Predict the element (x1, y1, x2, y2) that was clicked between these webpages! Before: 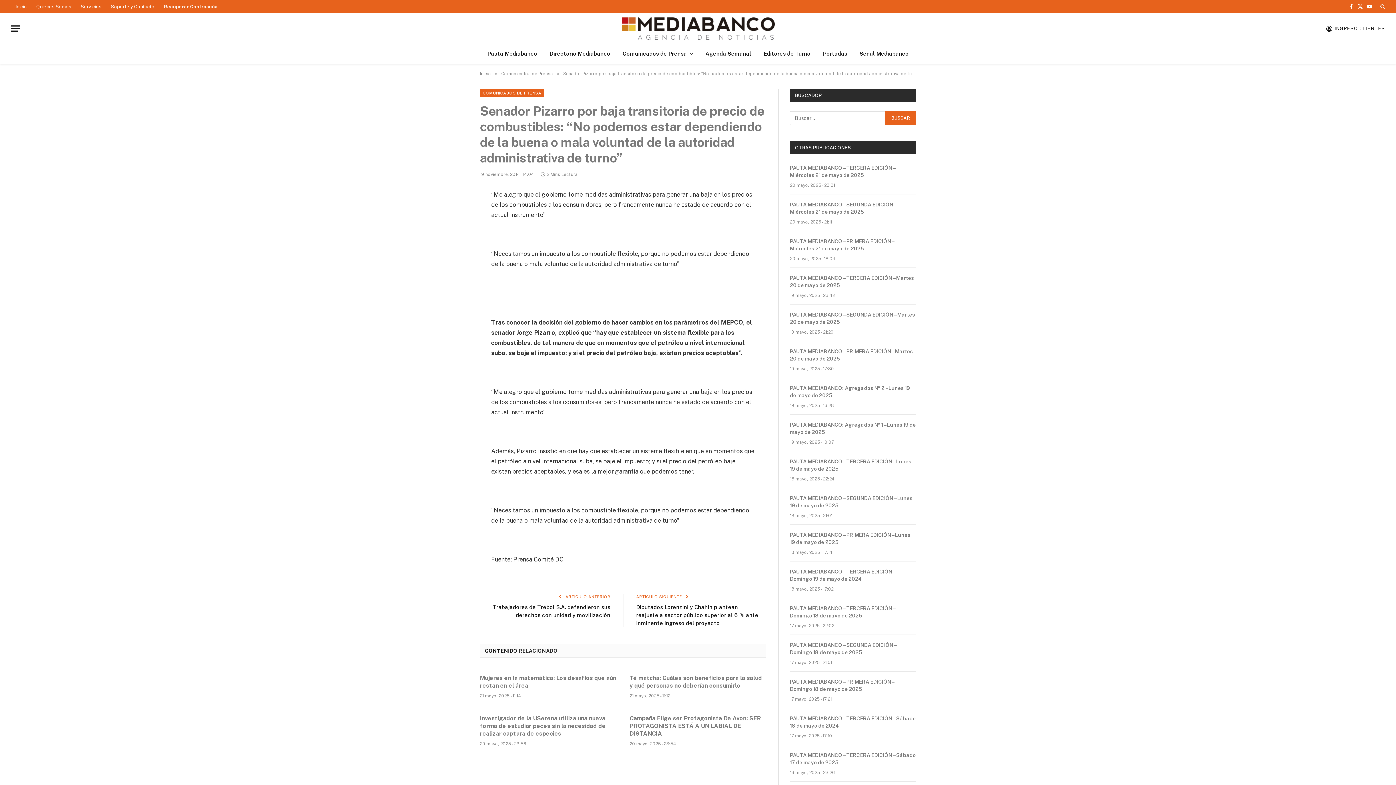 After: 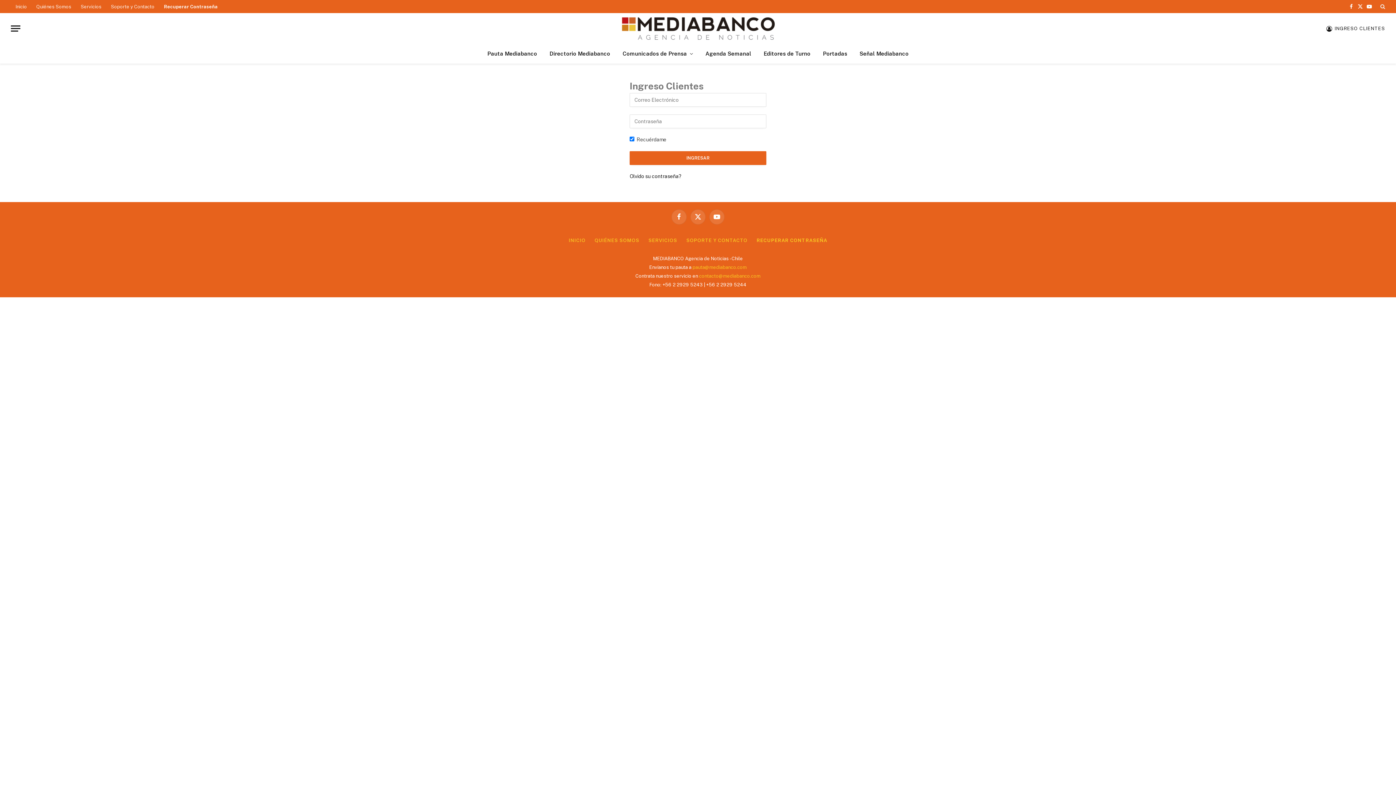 Action: bbox: (790, 715, 916, 729) label: PAUTA MEDIABANCO – TERCERA EDICIÓN – Sábado 18 de mayo de 2024